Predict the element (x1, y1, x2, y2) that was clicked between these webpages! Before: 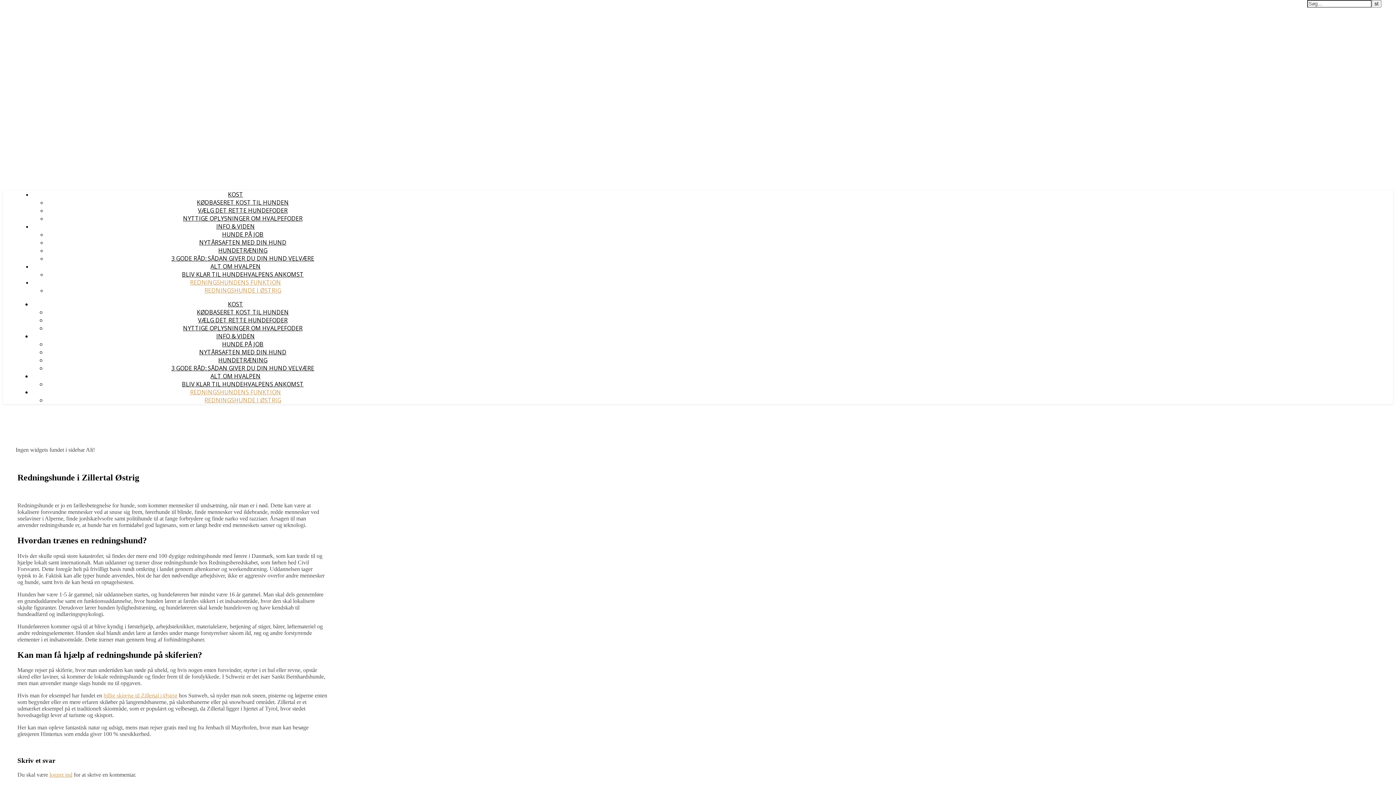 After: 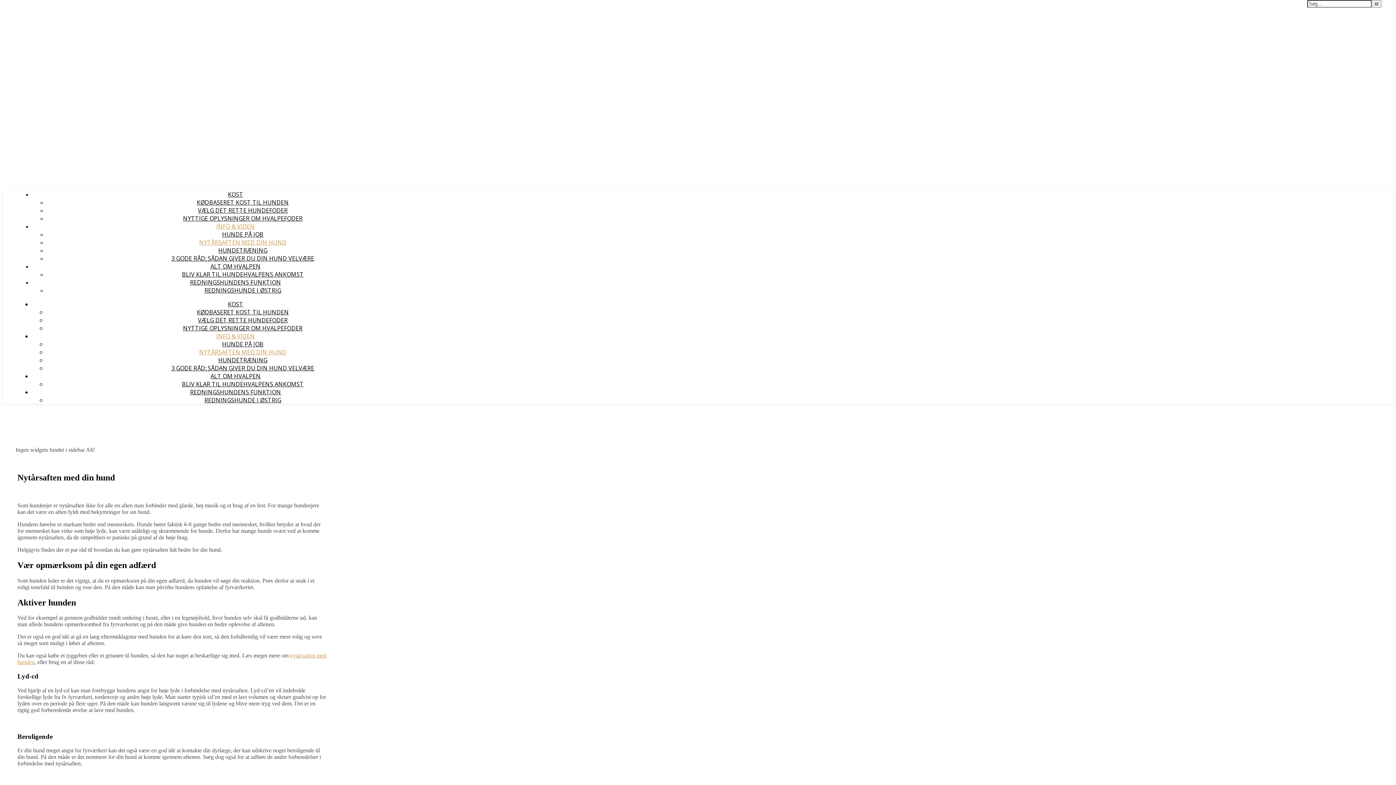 Action: bbox: (199, 238, 286, 246) label: NYTÅRSAFTEN MED DIN HUND